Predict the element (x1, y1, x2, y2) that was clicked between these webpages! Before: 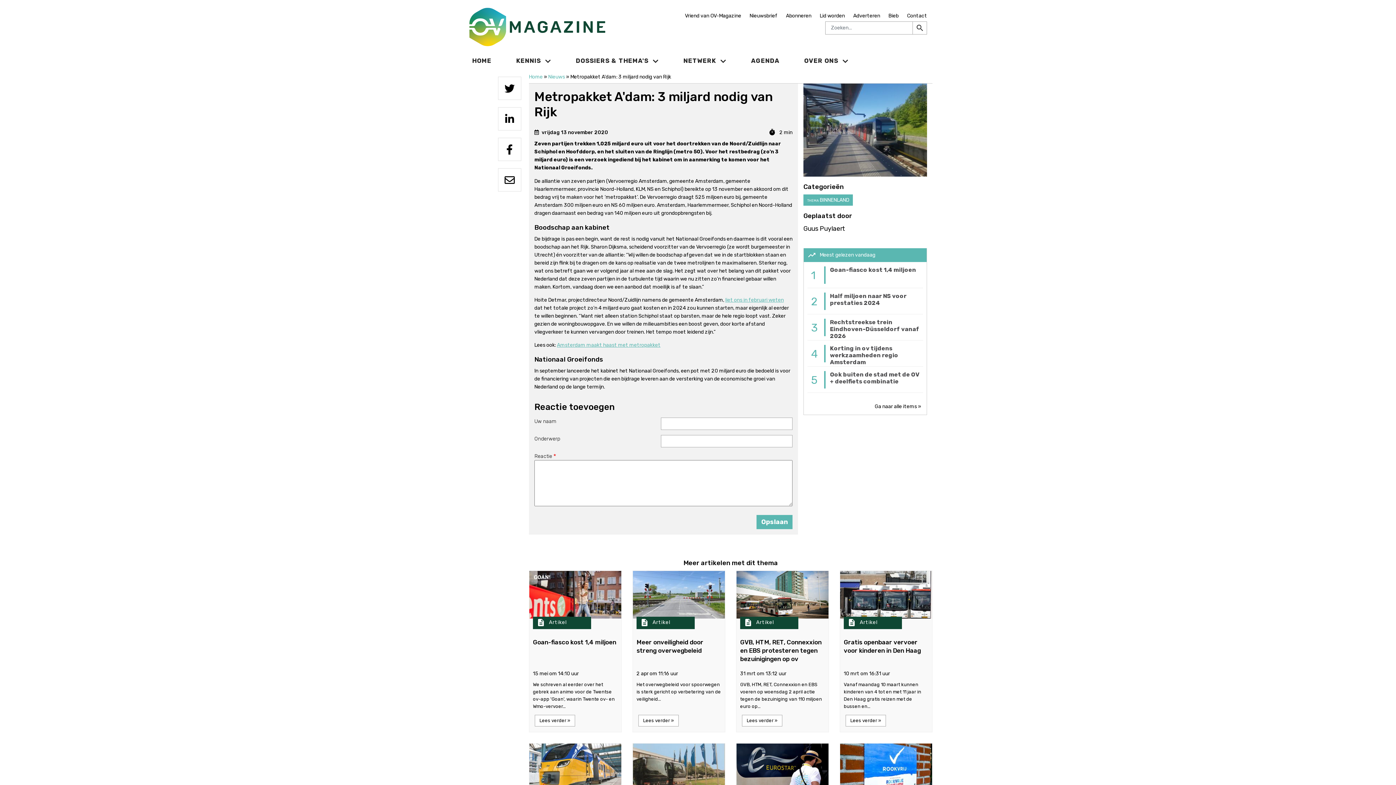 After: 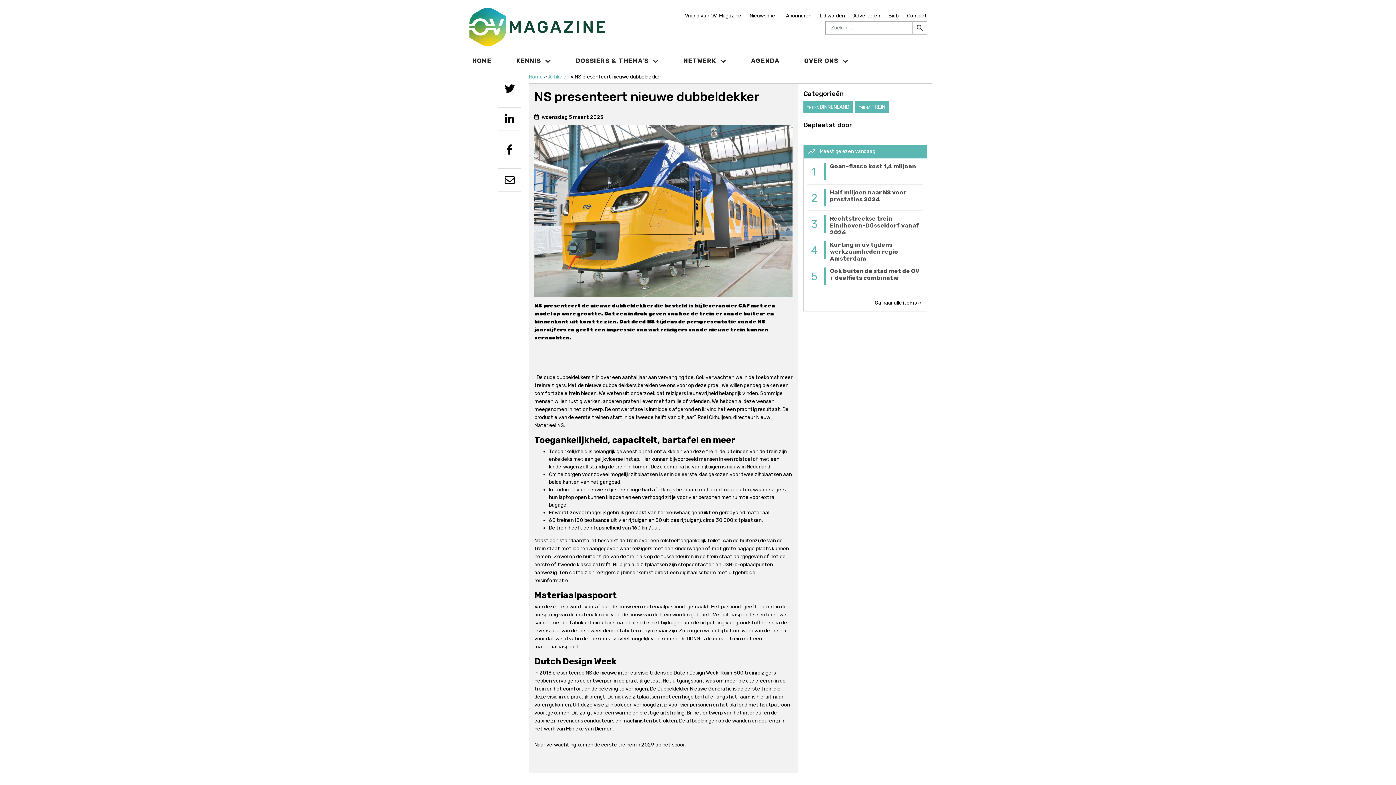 Action: bbox: (529, 744, 621, 791)